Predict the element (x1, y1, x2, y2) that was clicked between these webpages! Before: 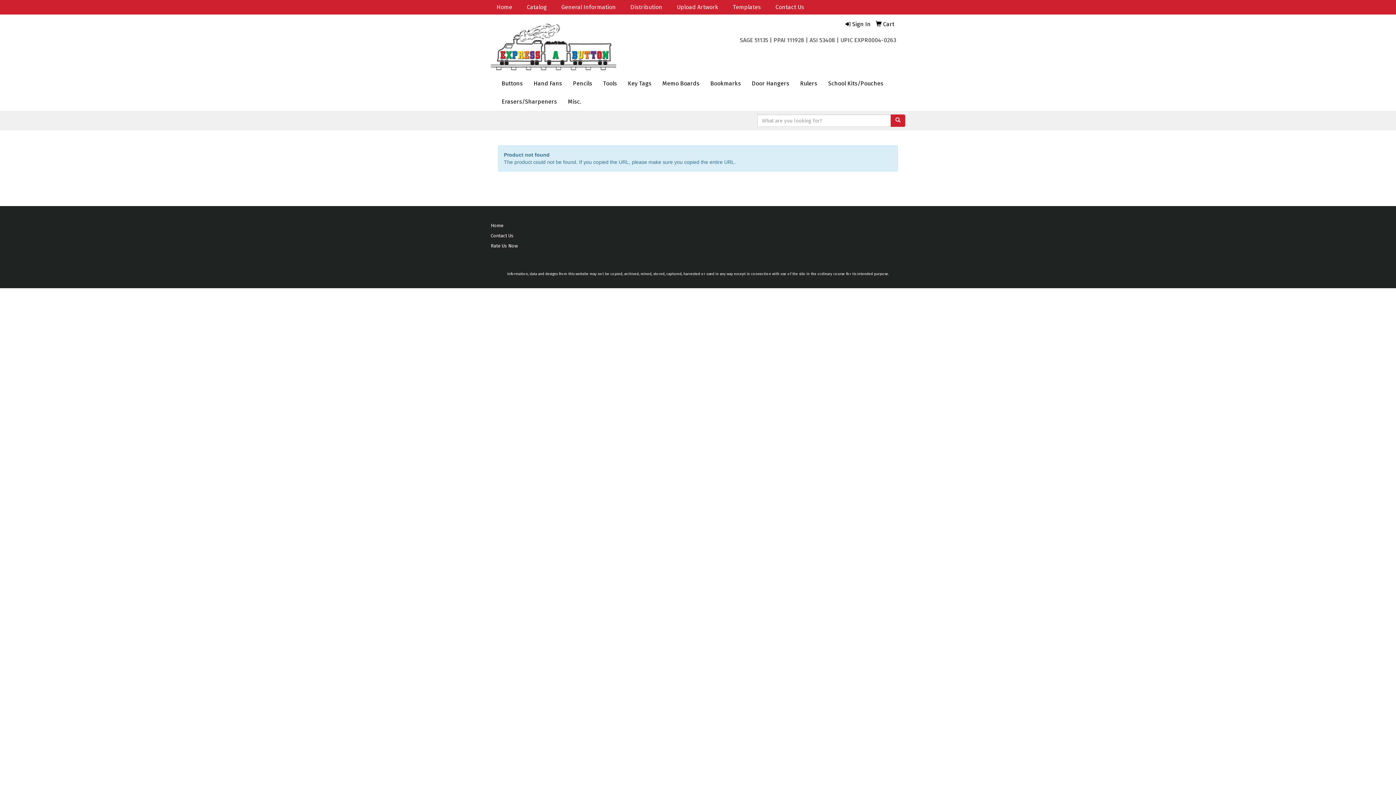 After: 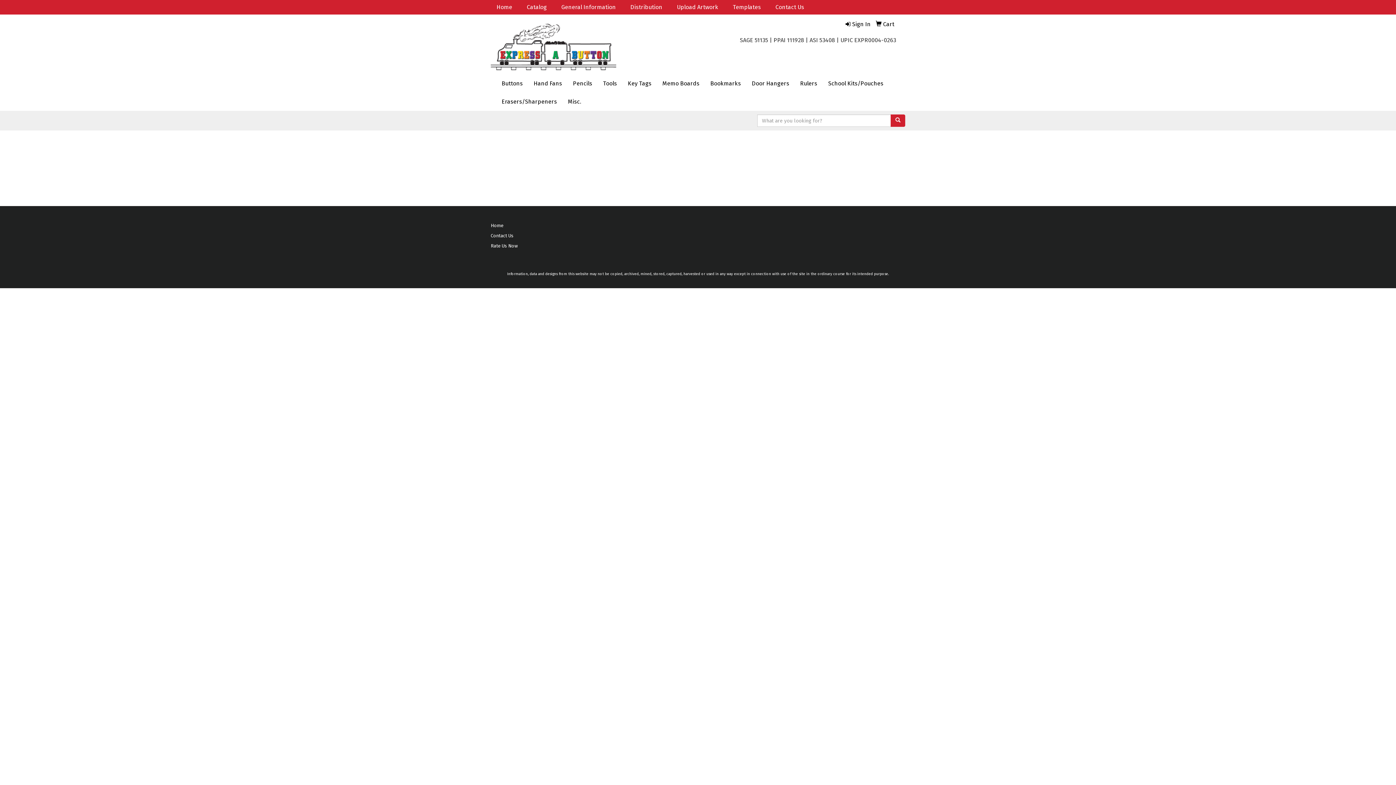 Action: label:  Cart bbox: (876, 20, 894, 27)